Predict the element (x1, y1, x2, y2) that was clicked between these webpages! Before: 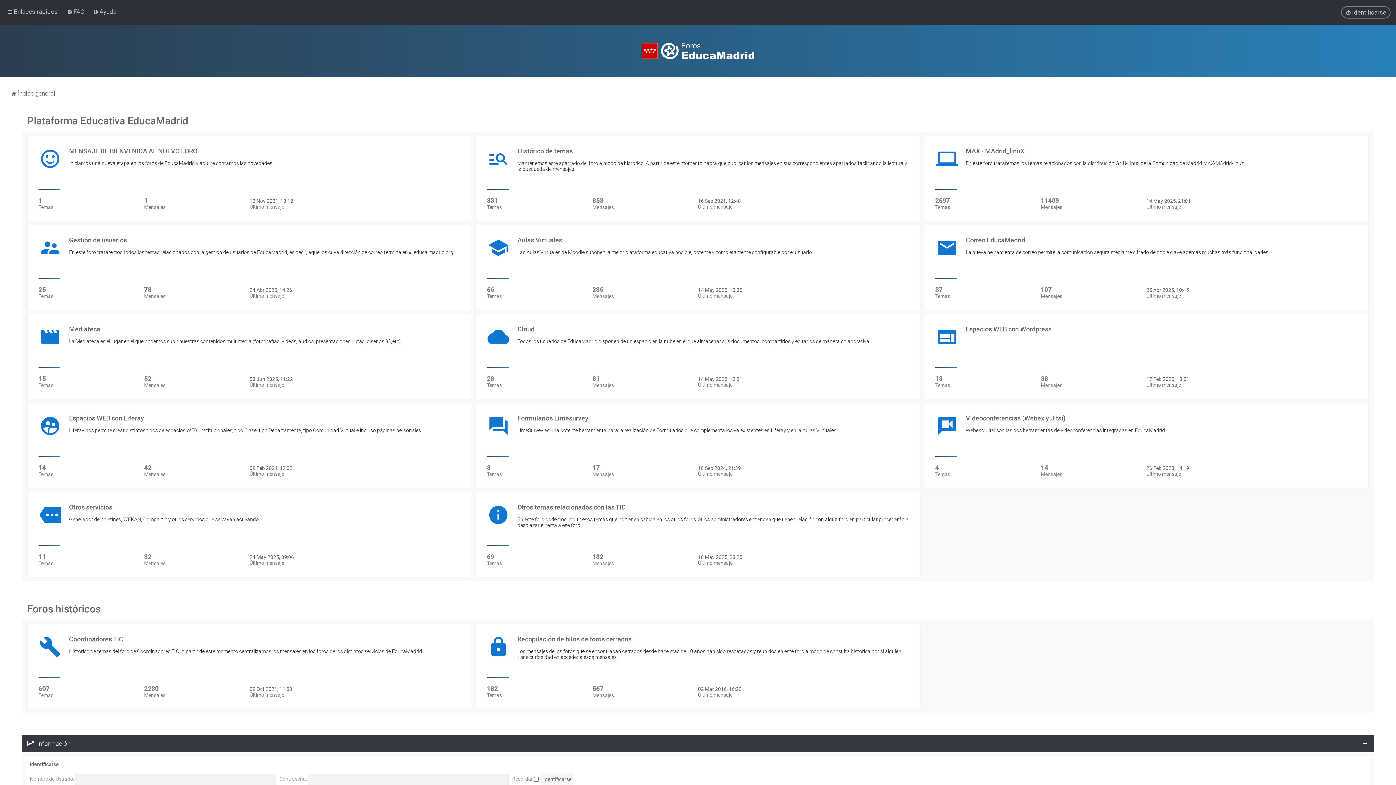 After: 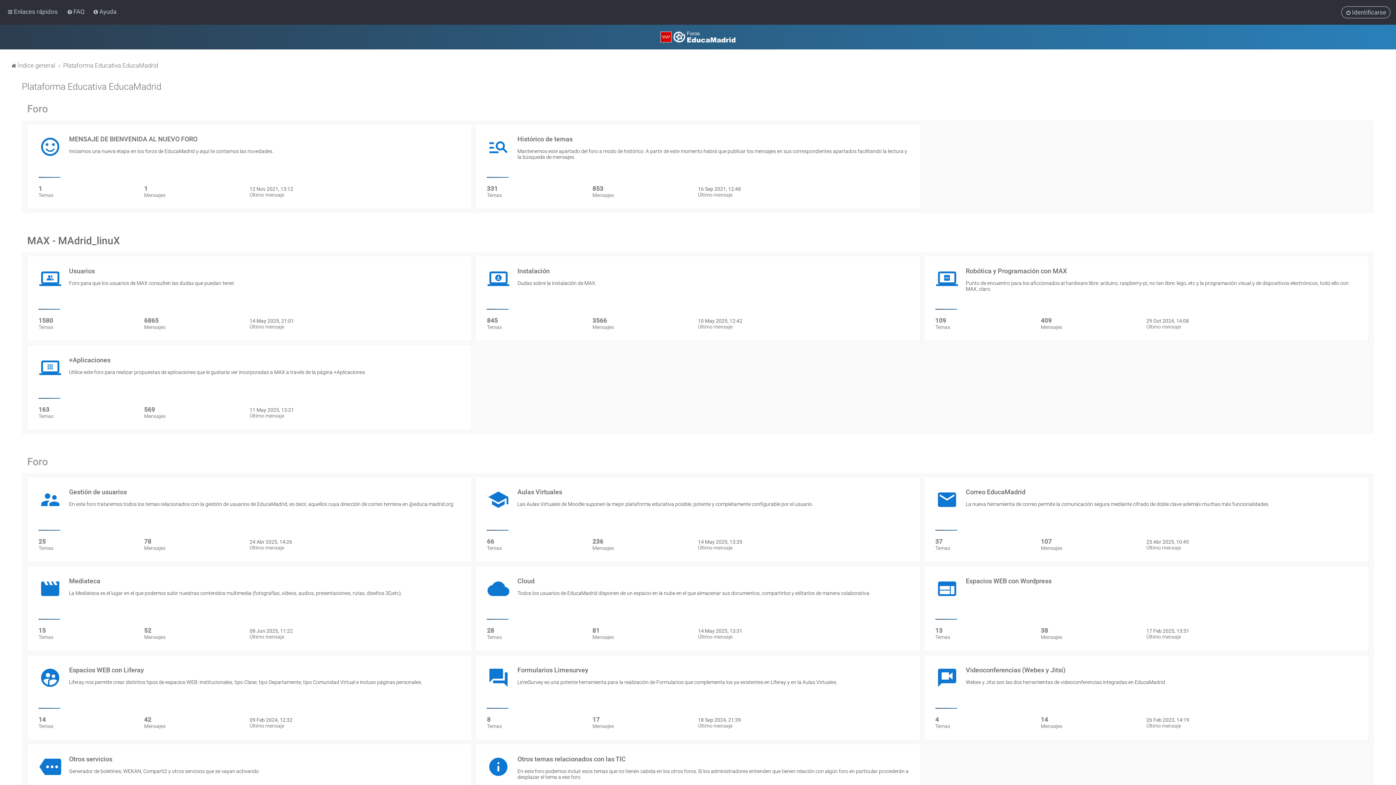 Action: label: Plataforma Educativa EducaMadrid bbox: (27, 114, 188, 126)